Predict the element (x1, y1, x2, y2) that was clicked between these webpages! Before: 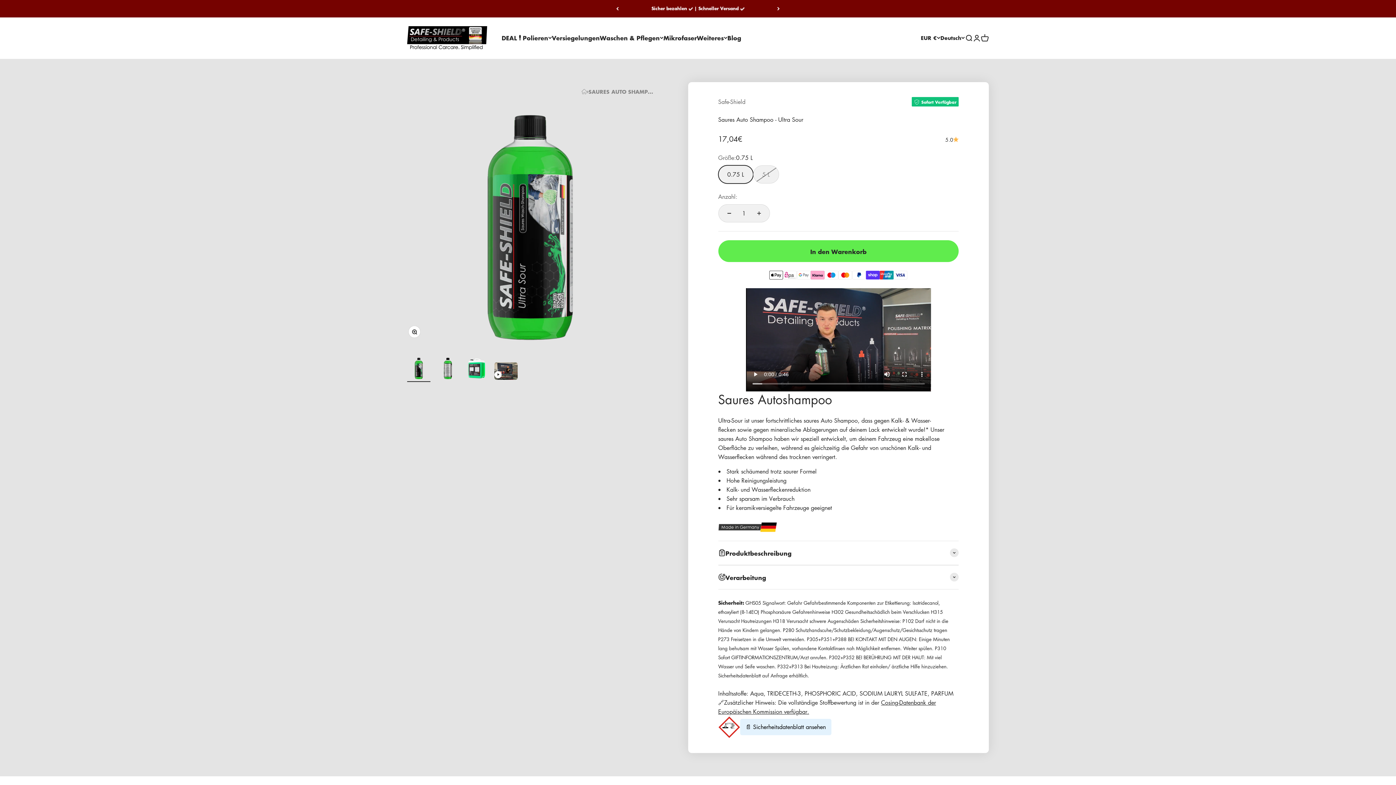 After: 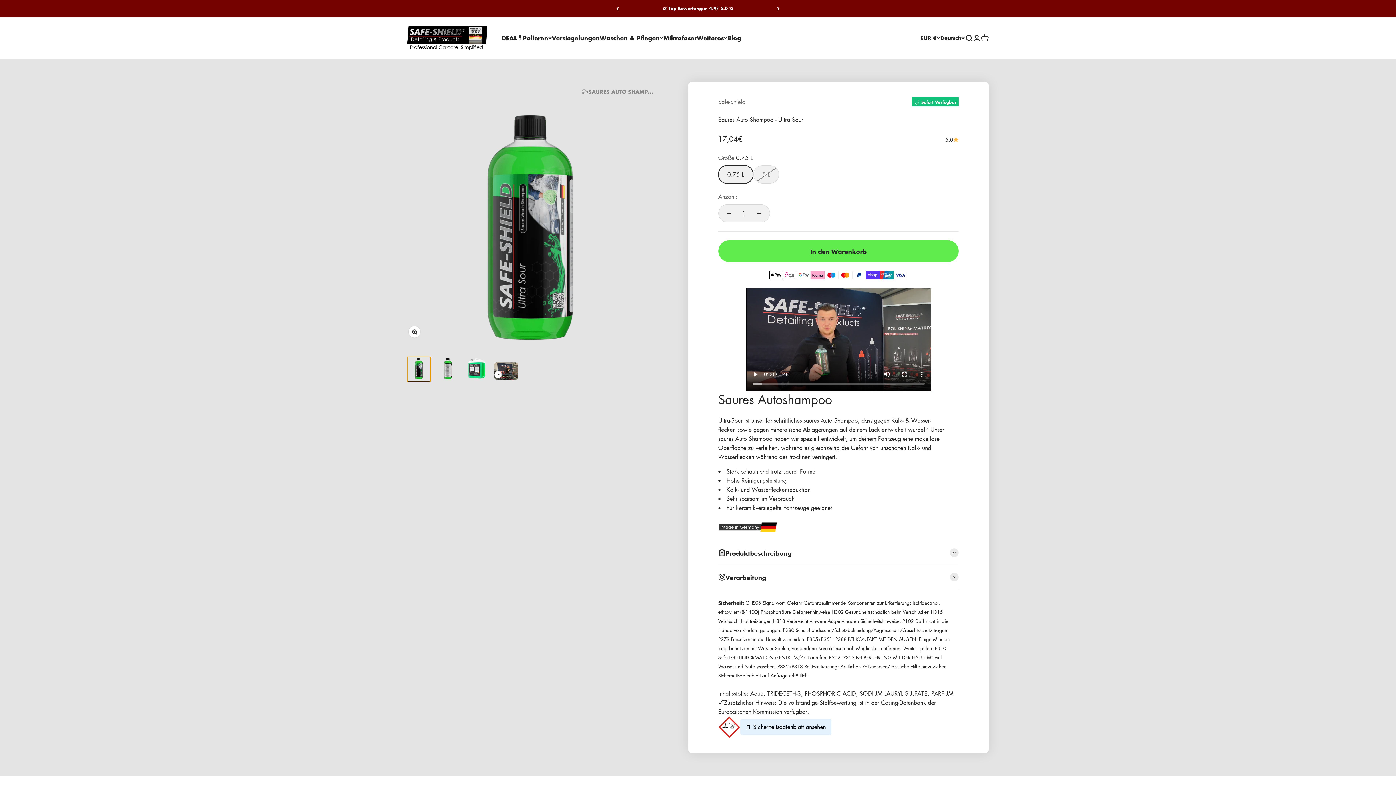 Action: label: Gehe zu Element 1 bbox: (407, 356, 430, 382)